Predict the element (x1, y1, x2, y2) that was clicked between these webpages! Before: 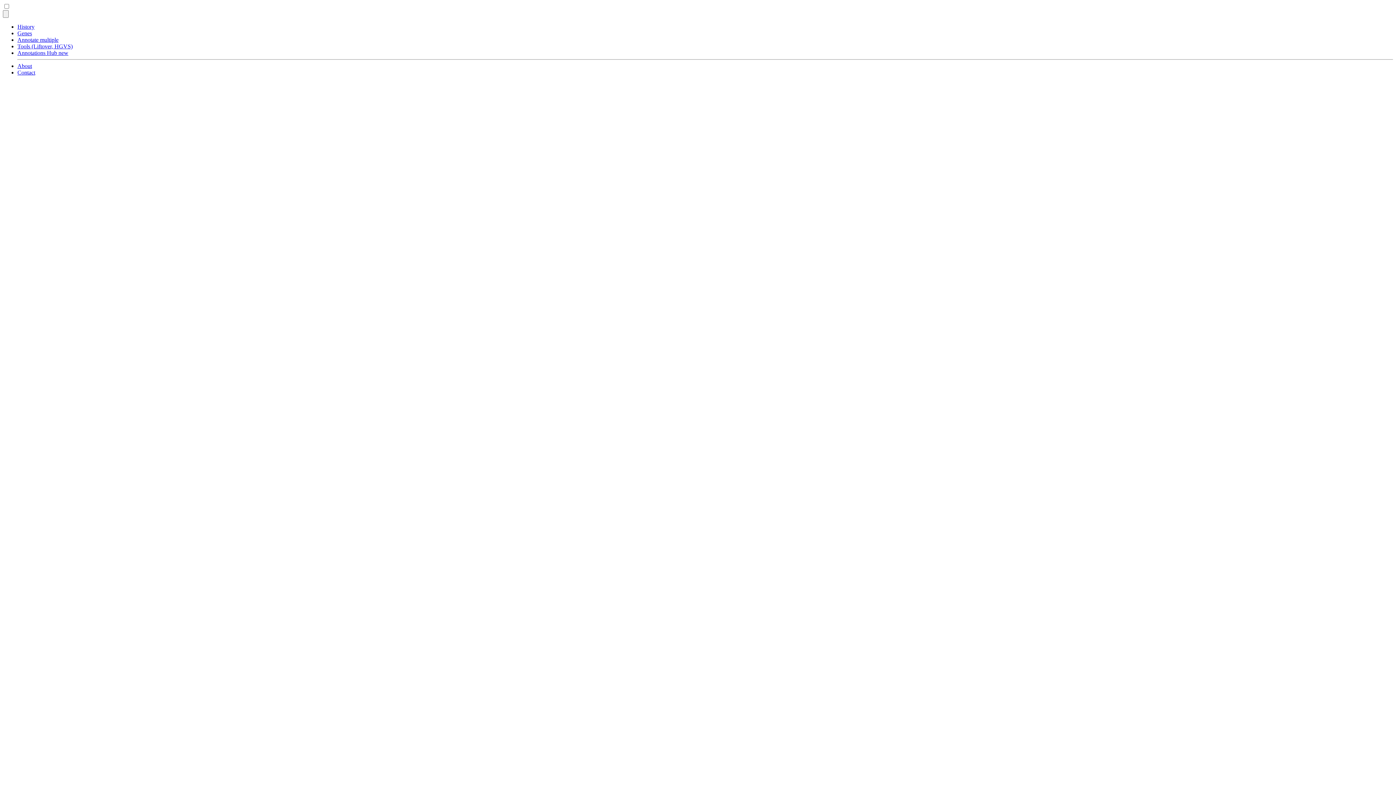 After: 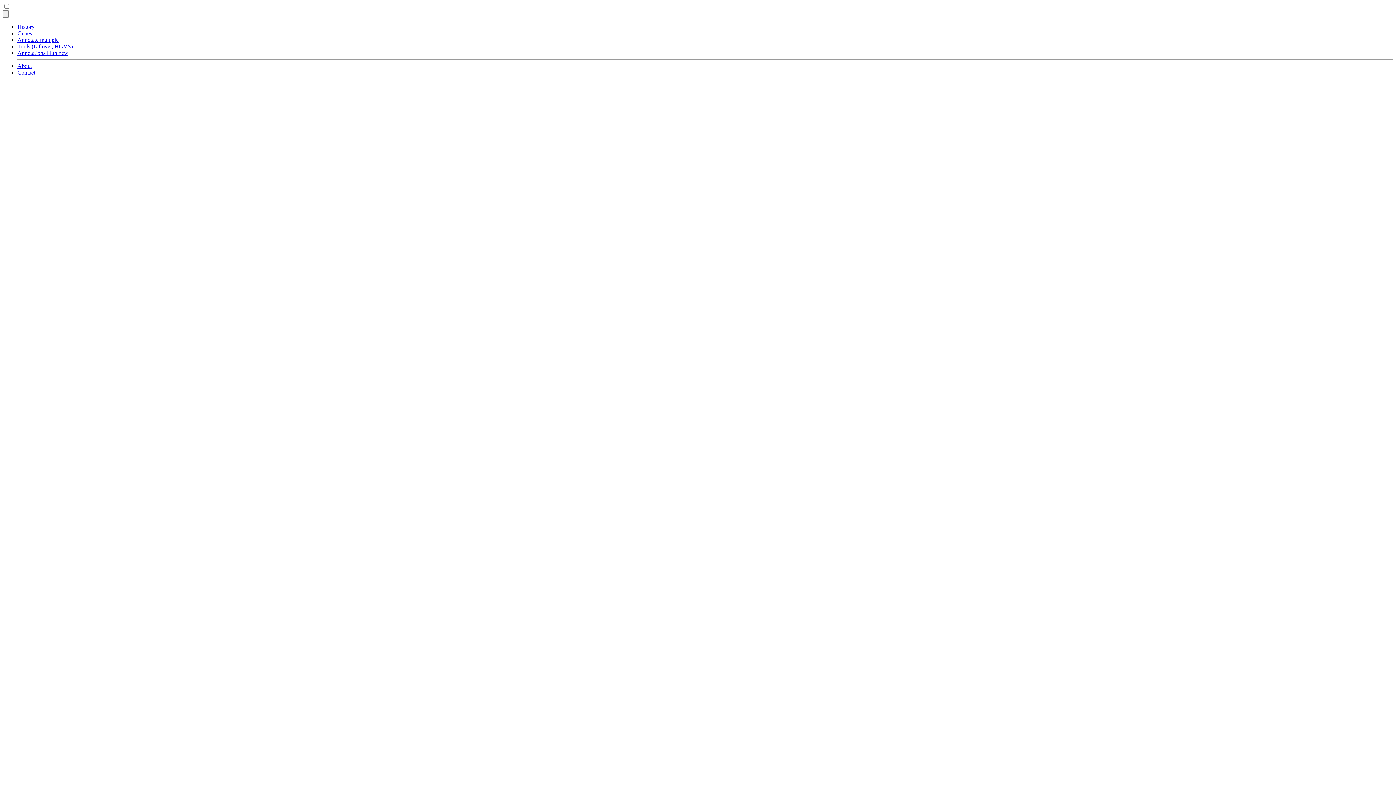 Action: label: Genes bbox: (17, 30, 32, 36)